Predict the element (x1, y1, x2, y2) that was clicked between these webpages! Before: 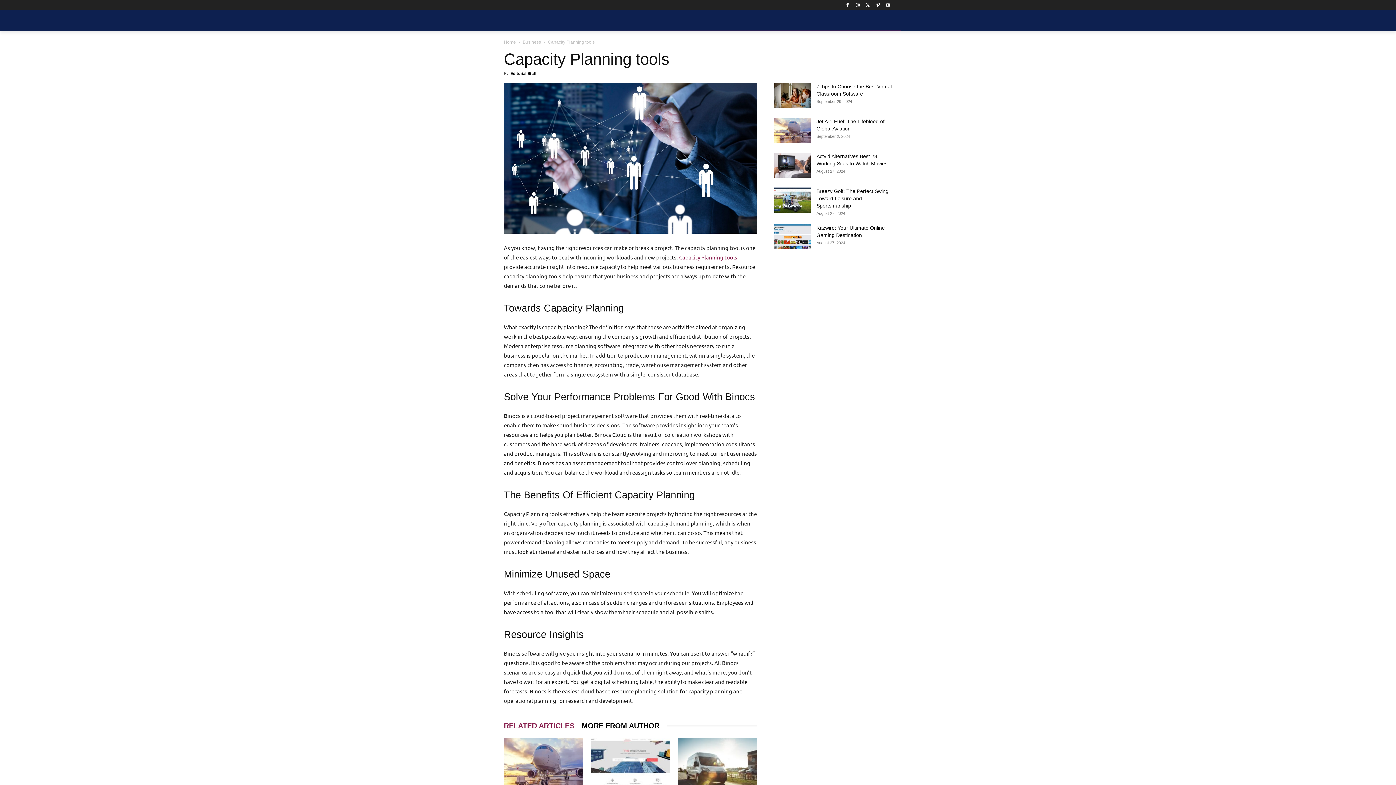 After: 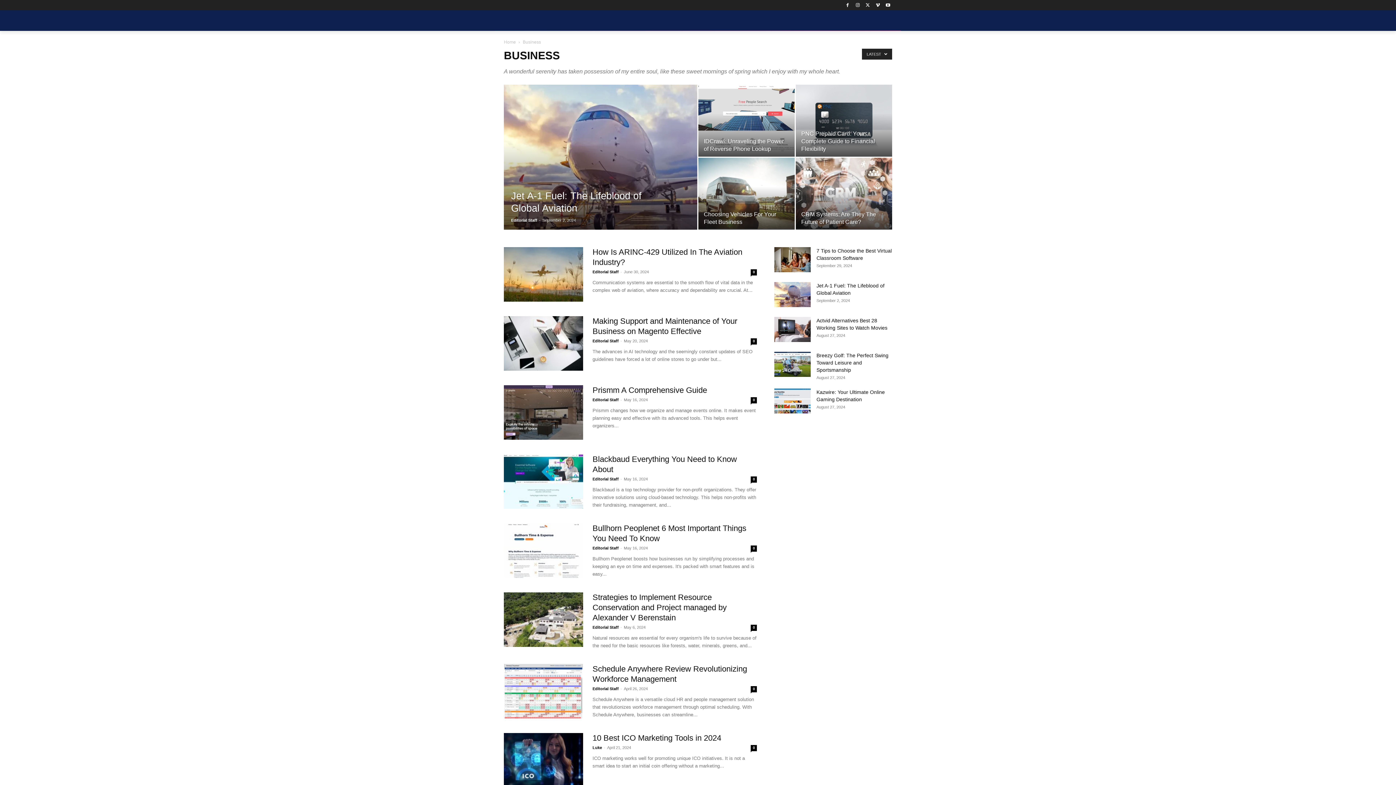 Action: label: Business bbox: (522, 39, 541, 44)